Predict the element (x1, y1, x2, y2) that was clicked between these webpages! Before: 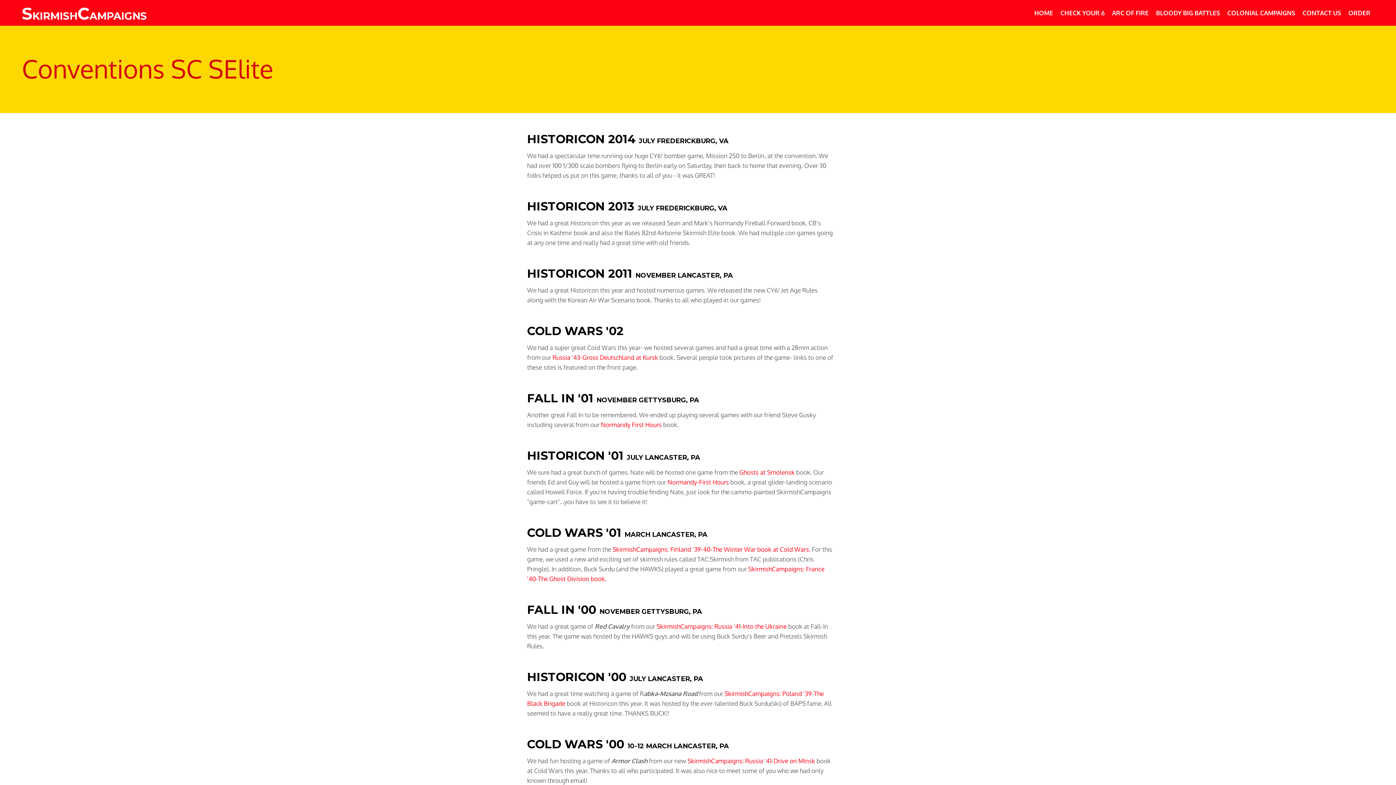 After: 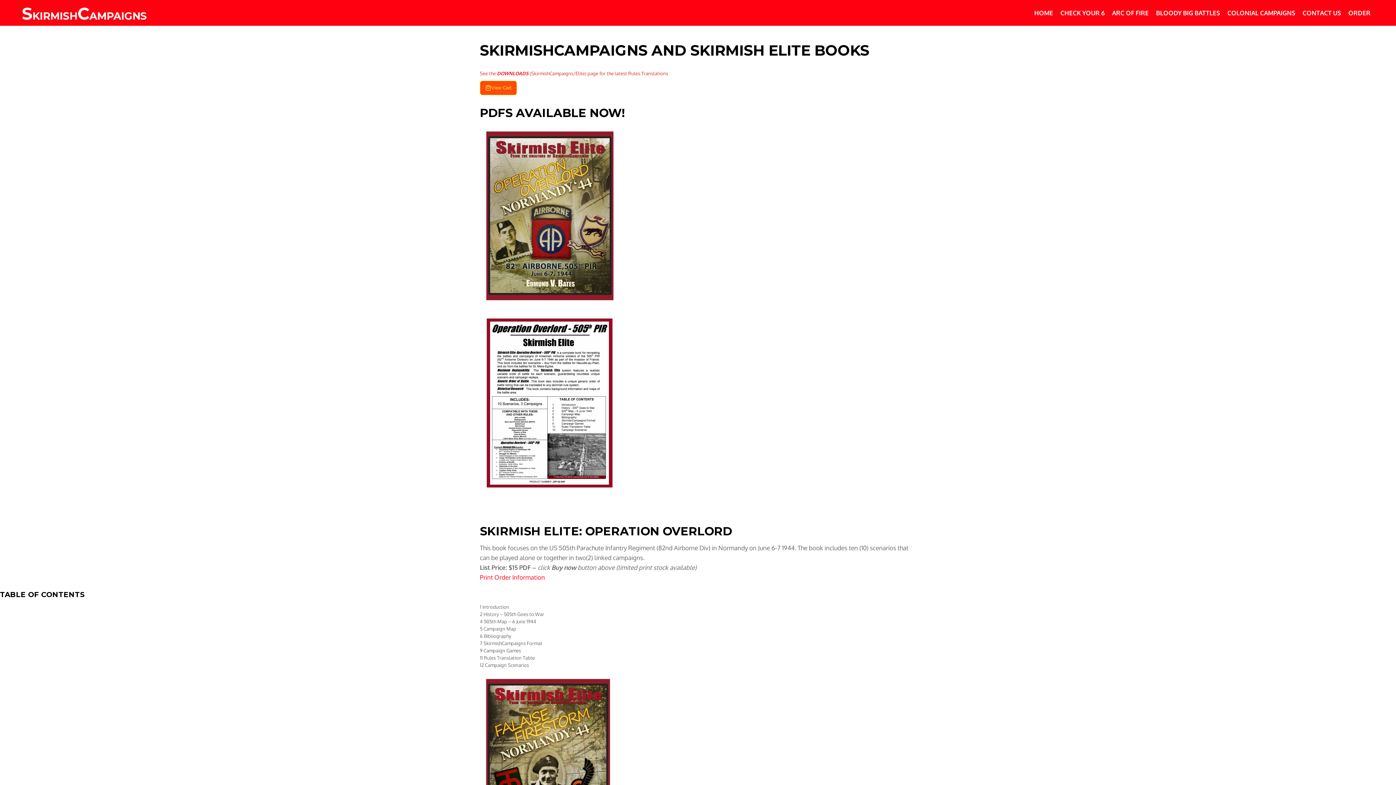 Action: label: Normandy First Hours bbox: (601, 421, 661, 428)